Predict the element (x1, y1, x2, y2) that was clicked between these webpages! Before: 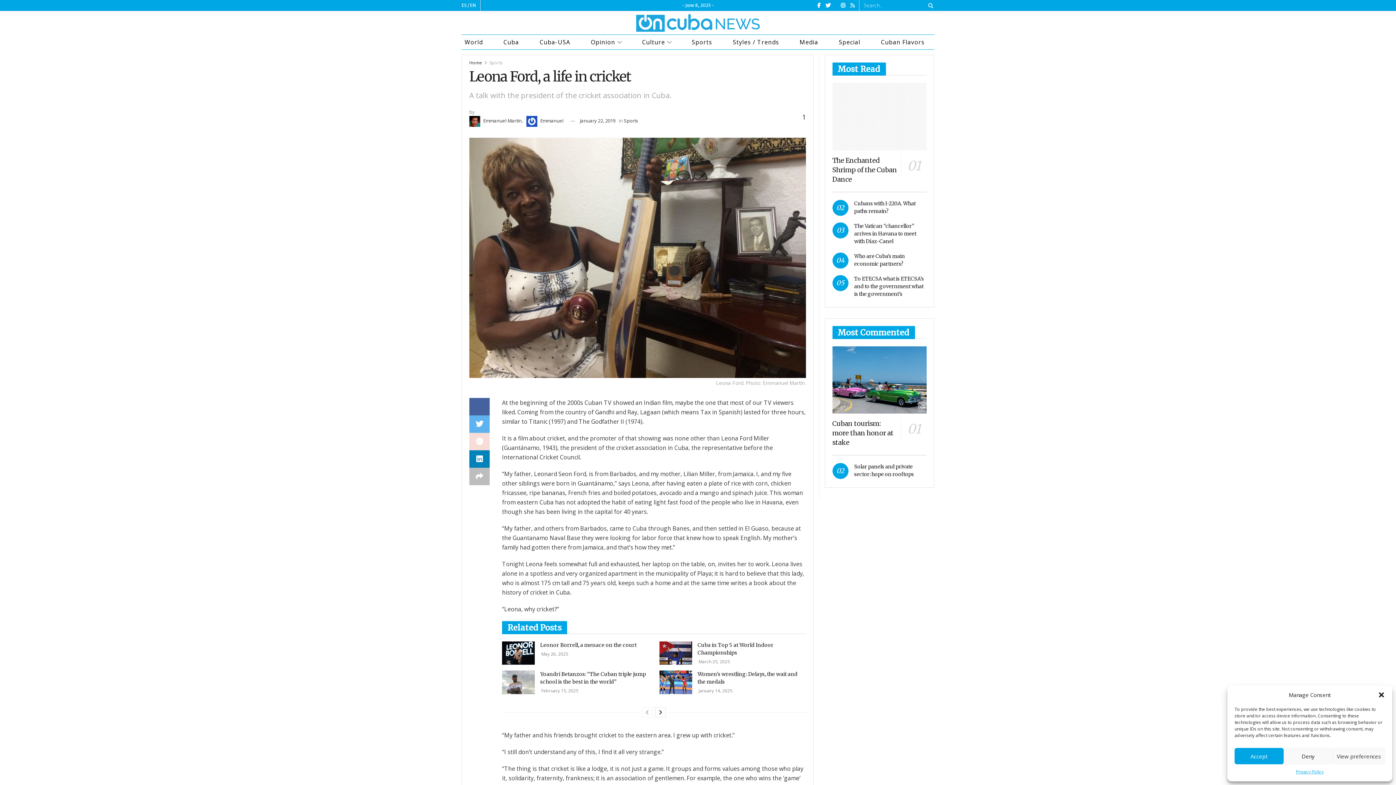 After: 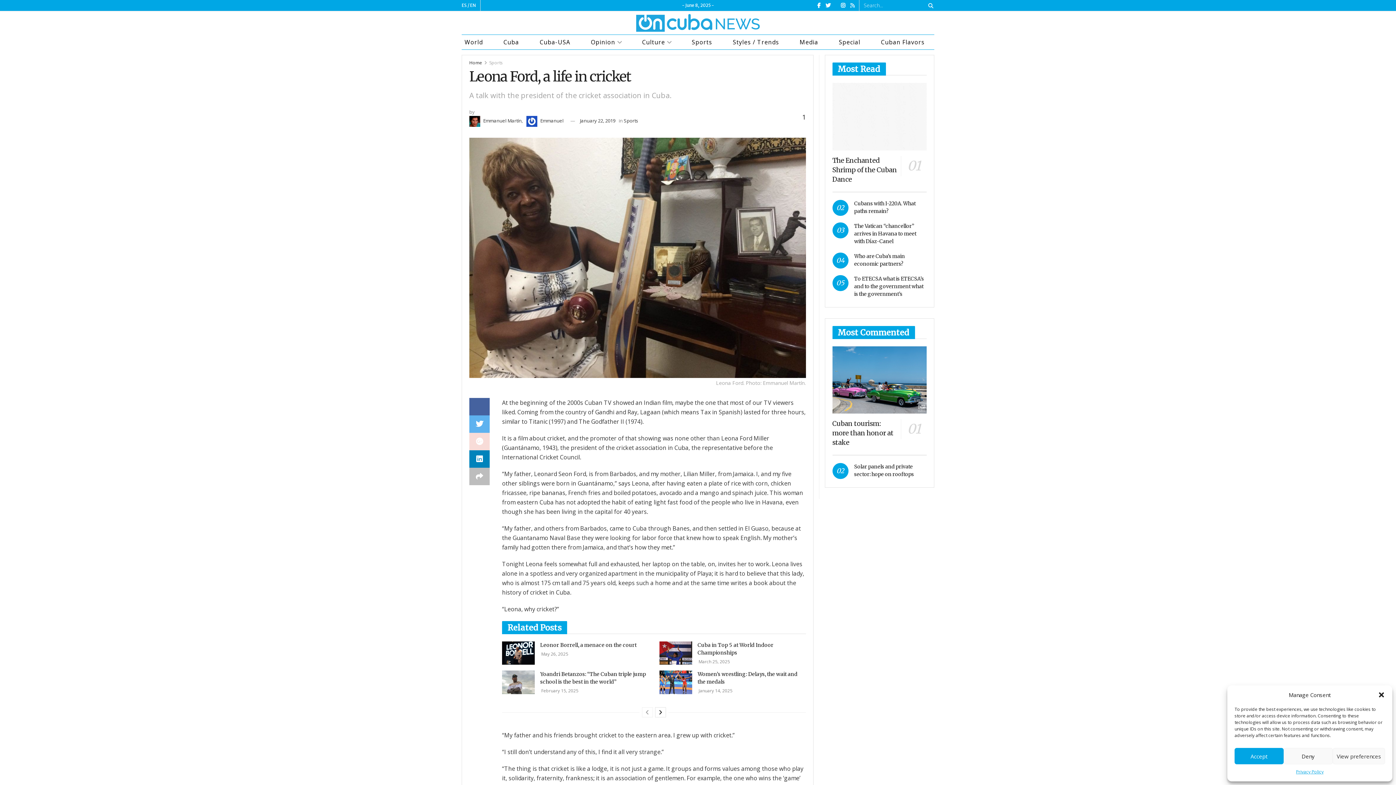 Action: bbox: (642, 707, 653, 717)